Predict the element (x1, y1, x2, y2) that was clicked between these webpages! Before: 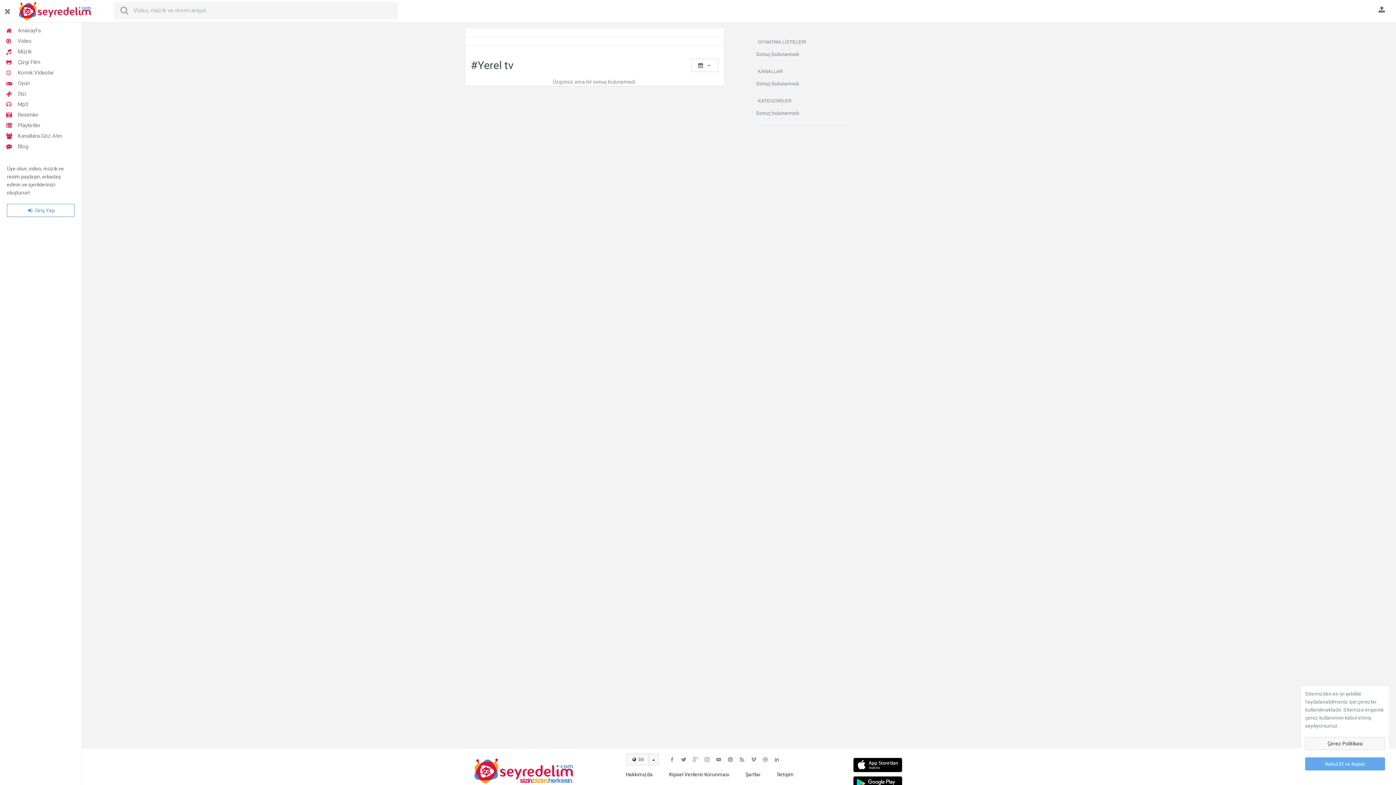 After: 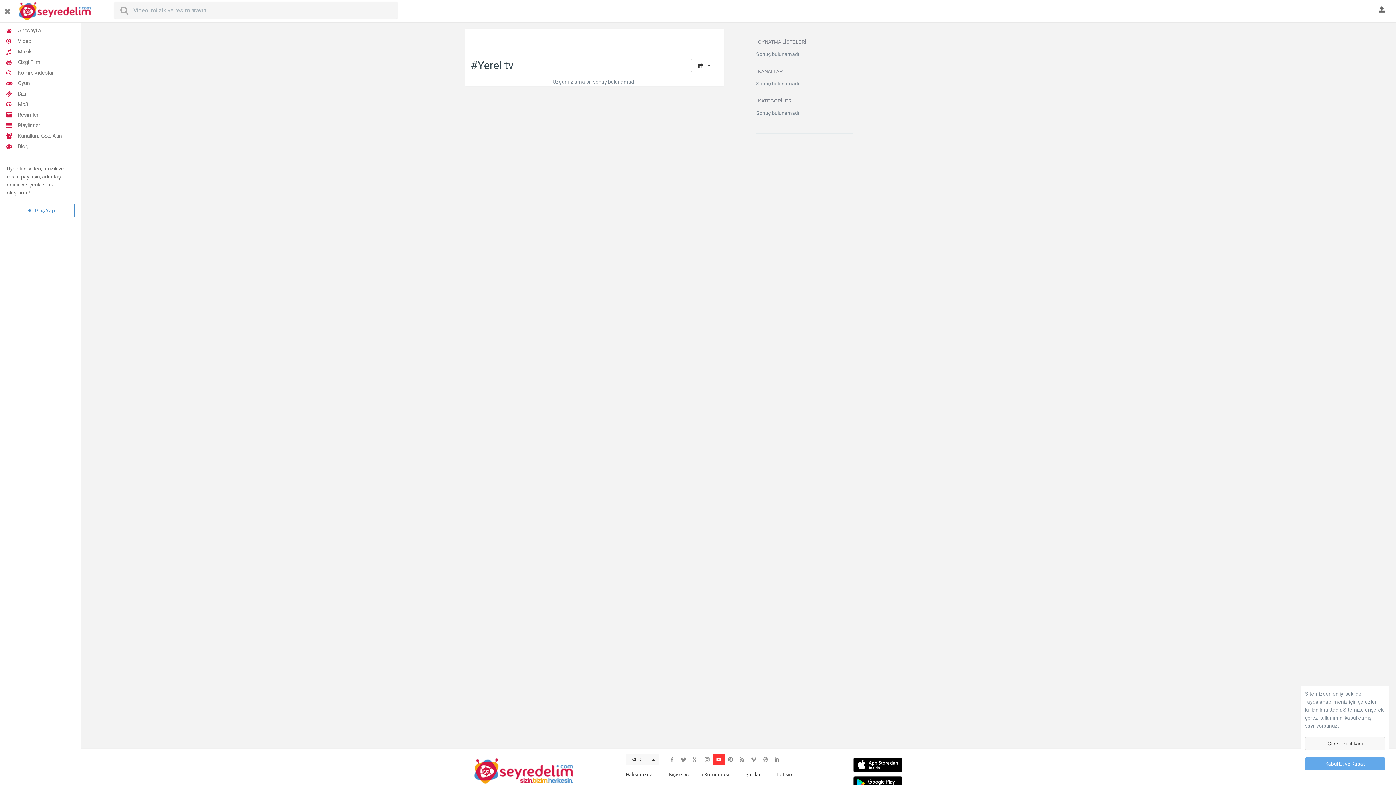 Action: bbox: (713, 754, 724, 765)